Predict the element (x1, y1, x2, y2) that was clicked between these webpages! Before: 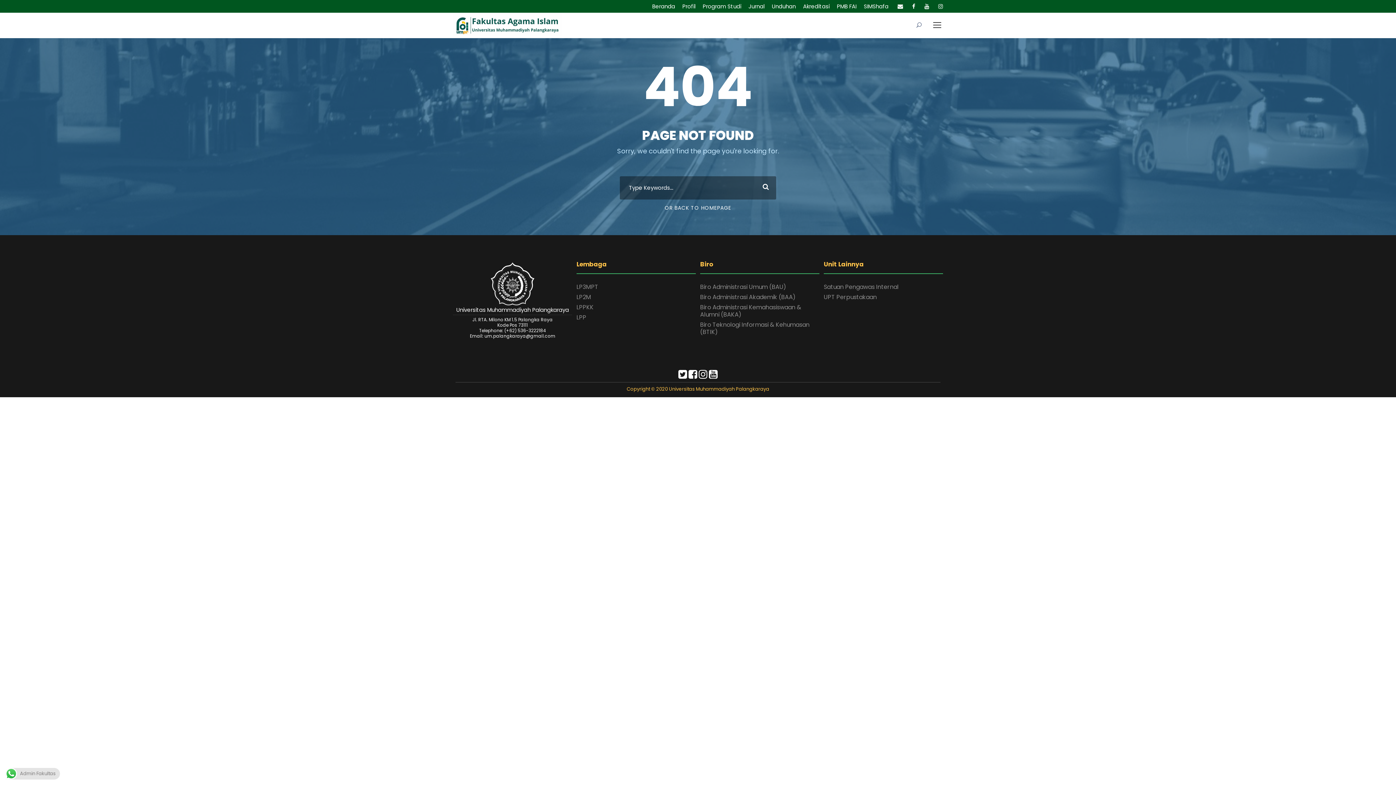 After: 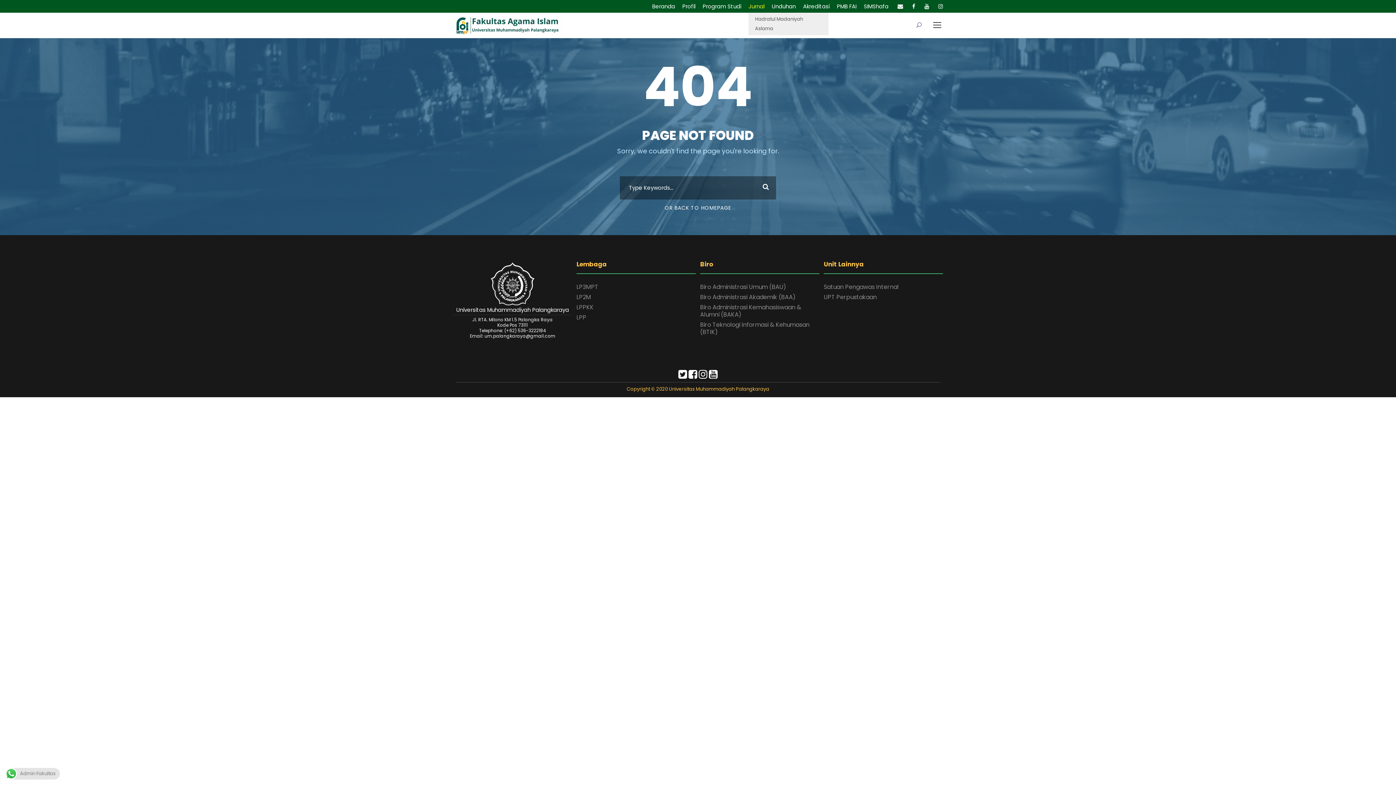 Action: label: Jurnal bbox: (748, 2, 764, 13)